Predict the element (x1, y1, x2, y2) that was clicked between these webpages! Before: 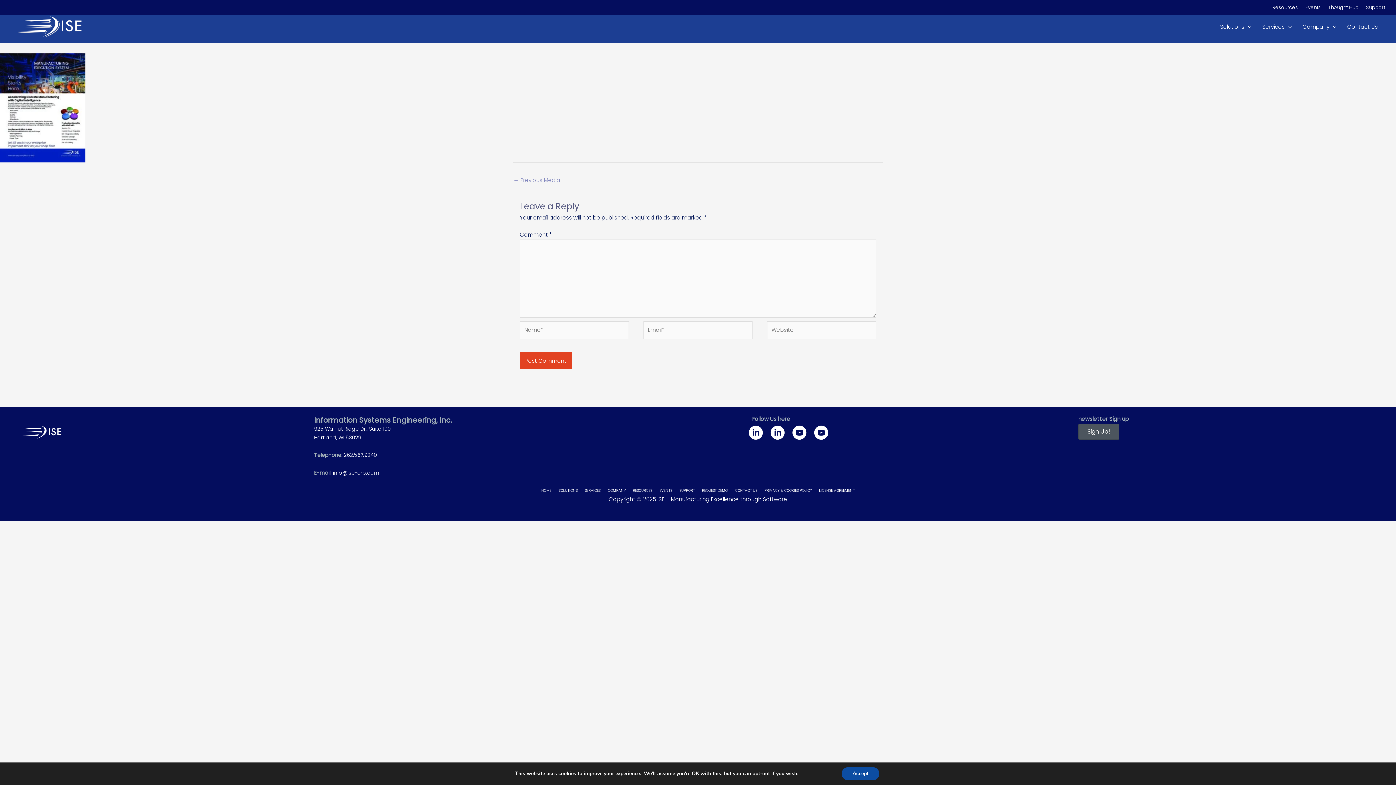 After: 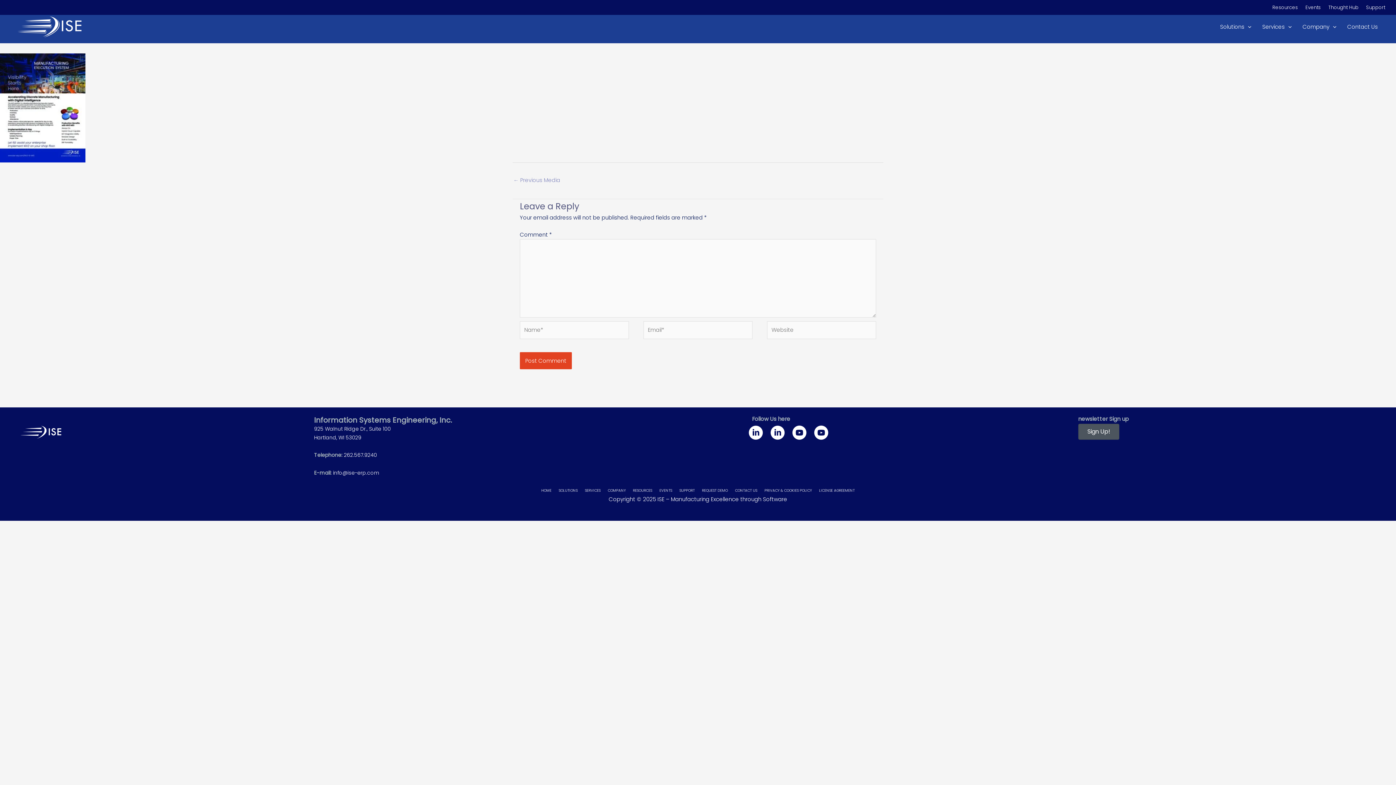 Action: bbox: (841, 767, 879, 780) label: Accept